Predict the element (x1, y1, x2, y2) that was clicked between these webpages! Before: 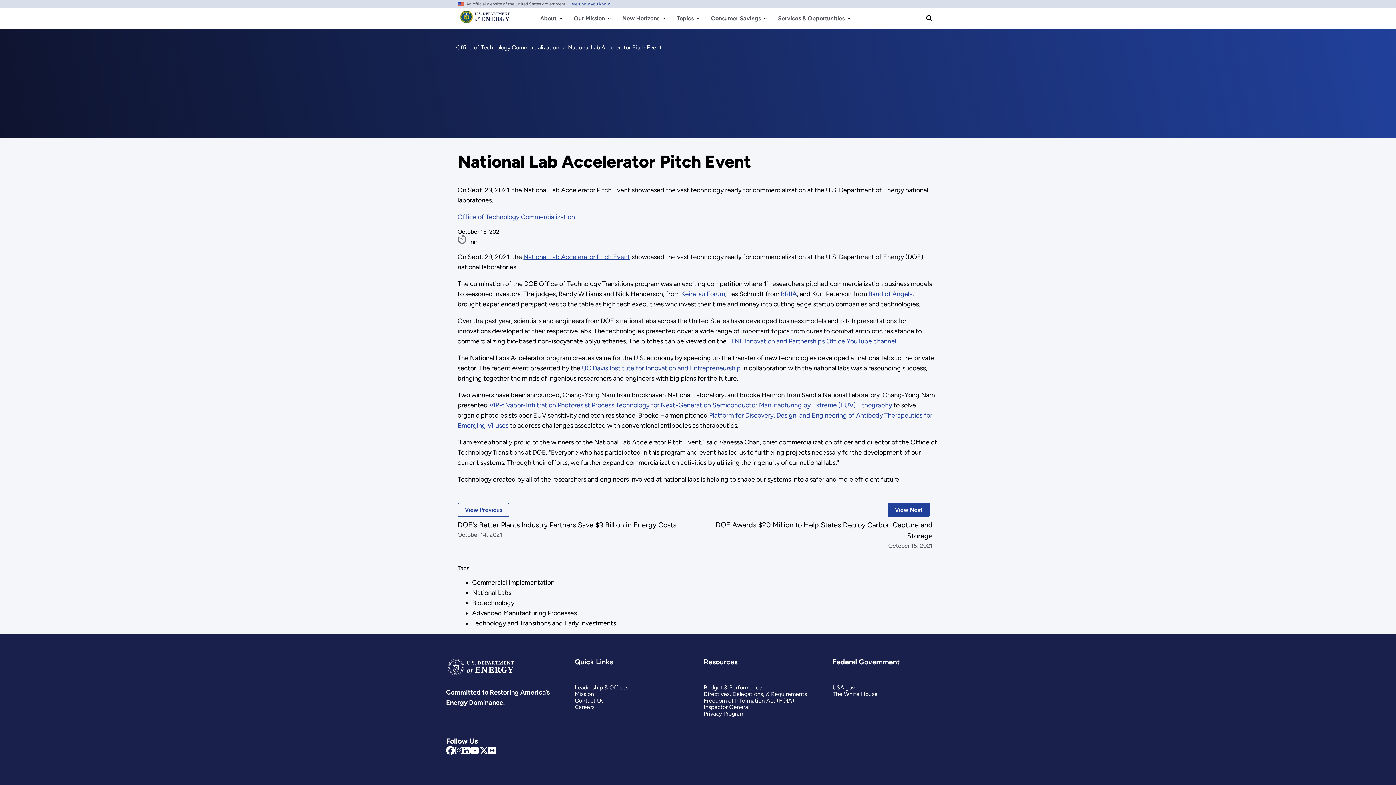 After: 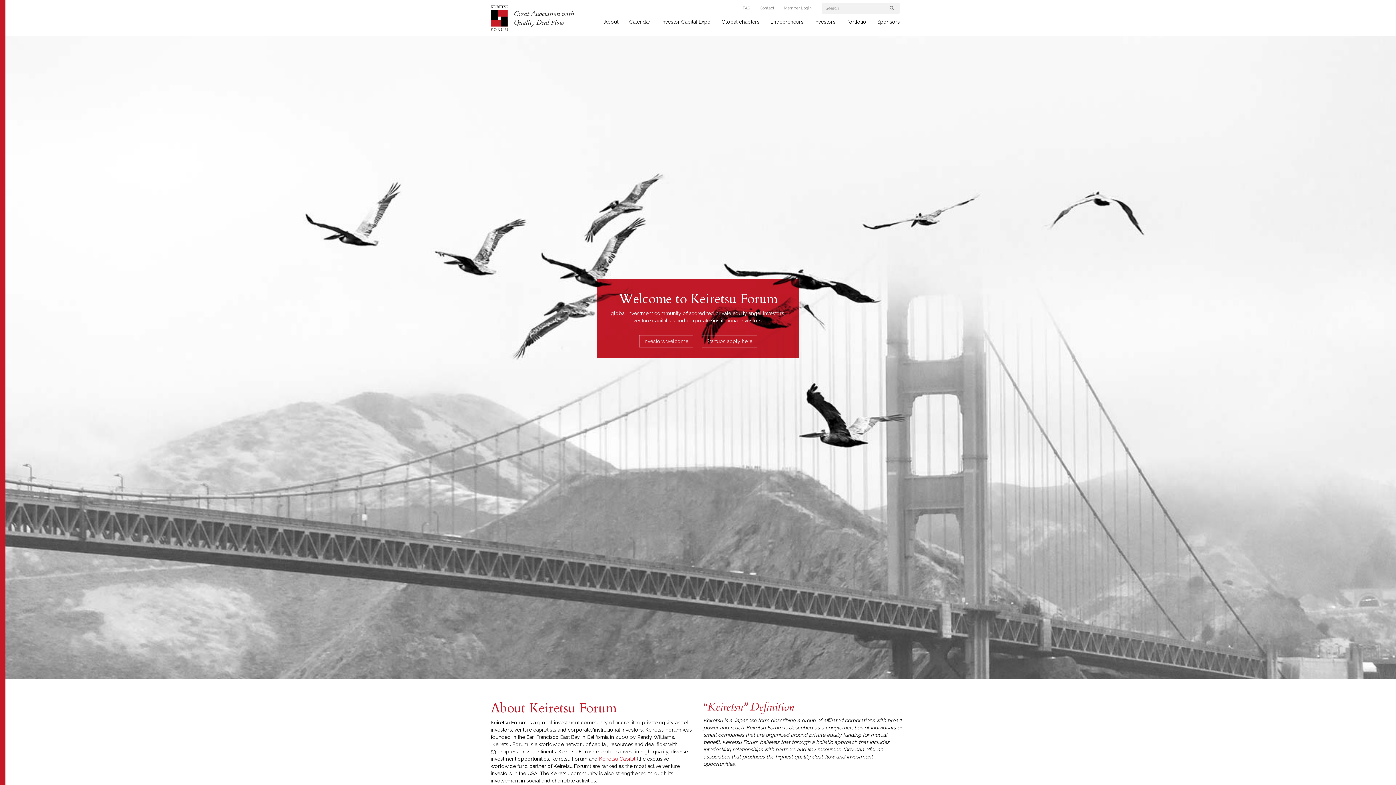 Action: bbox: (681, 290, 725, 298) label: Keiretsu Forum